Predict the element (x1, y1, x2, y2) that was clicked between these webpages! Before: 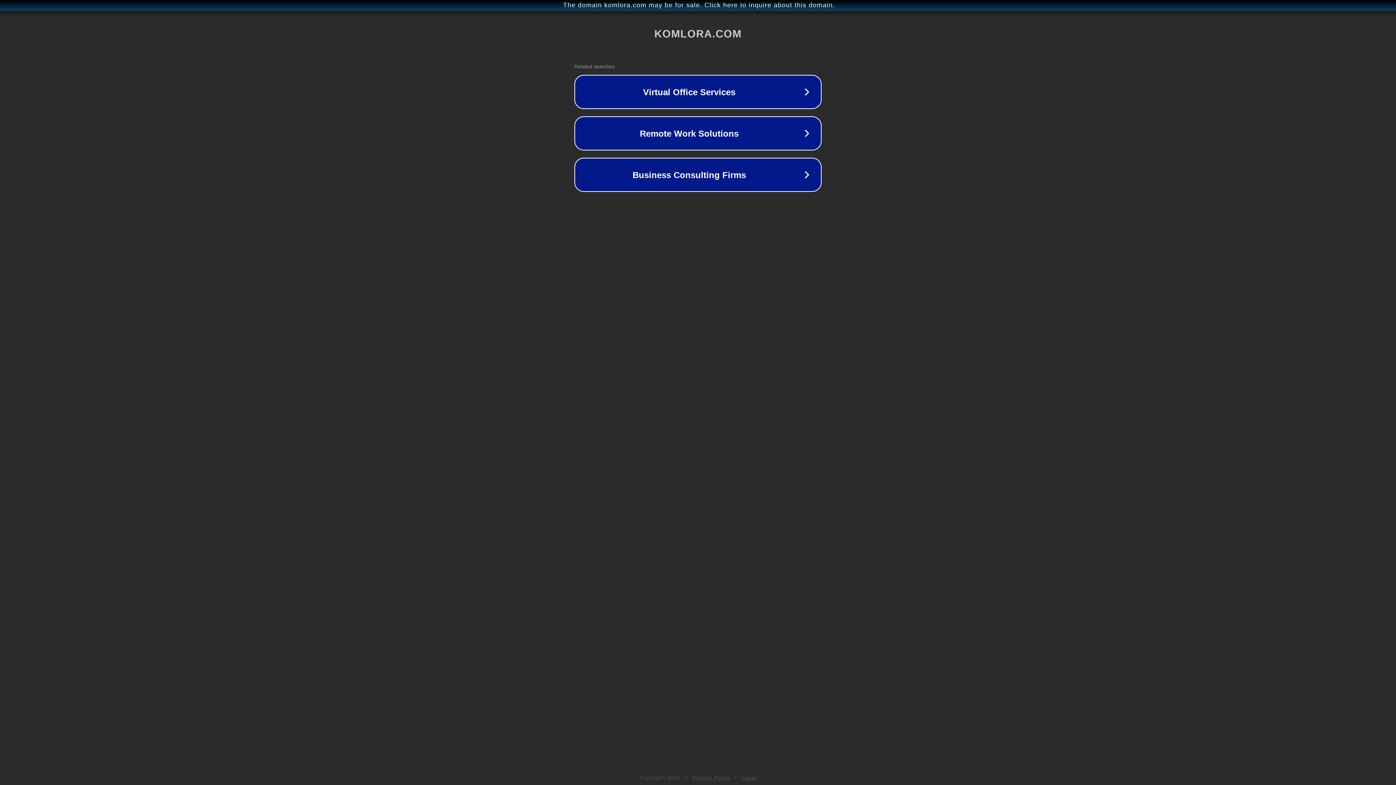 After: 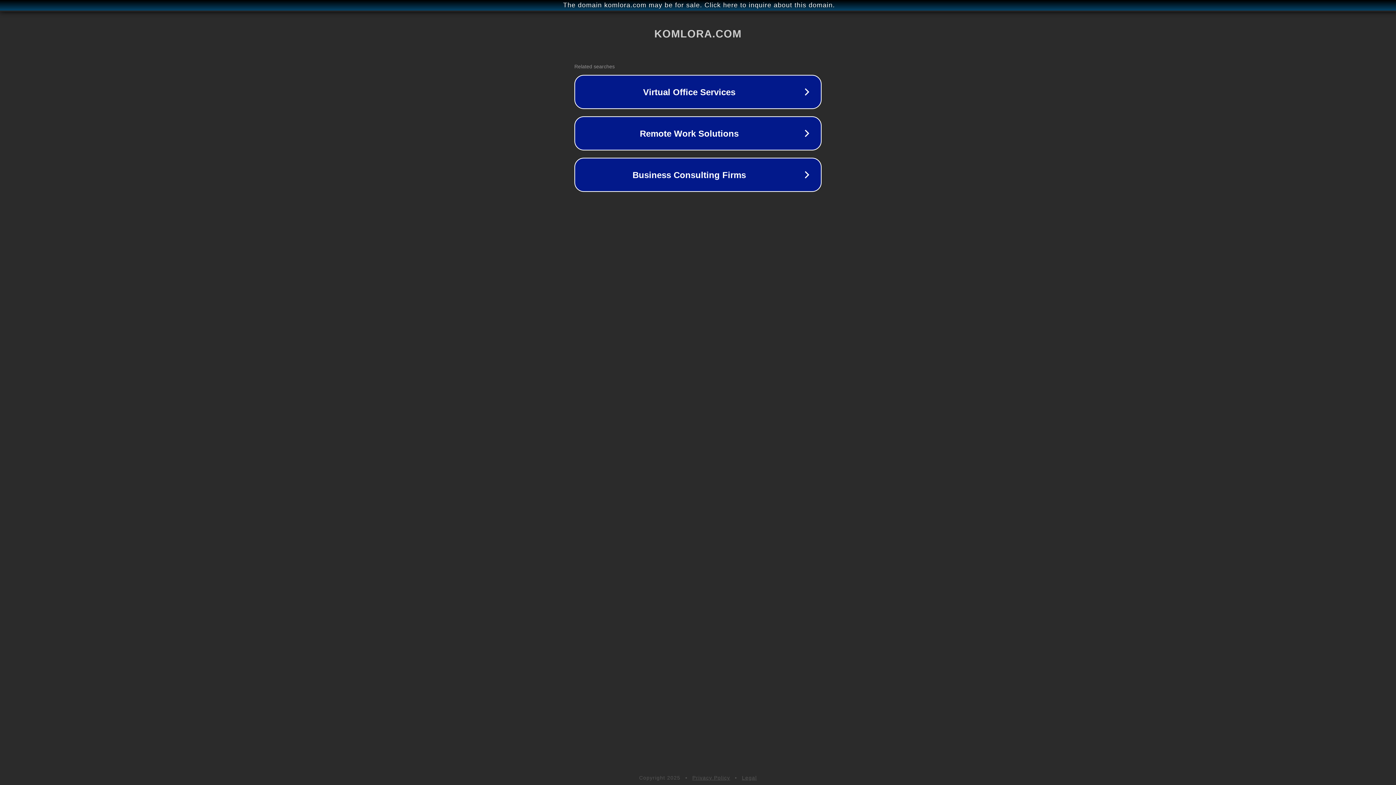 Action: bbox: (742, 775, 757, 781) label: Legal